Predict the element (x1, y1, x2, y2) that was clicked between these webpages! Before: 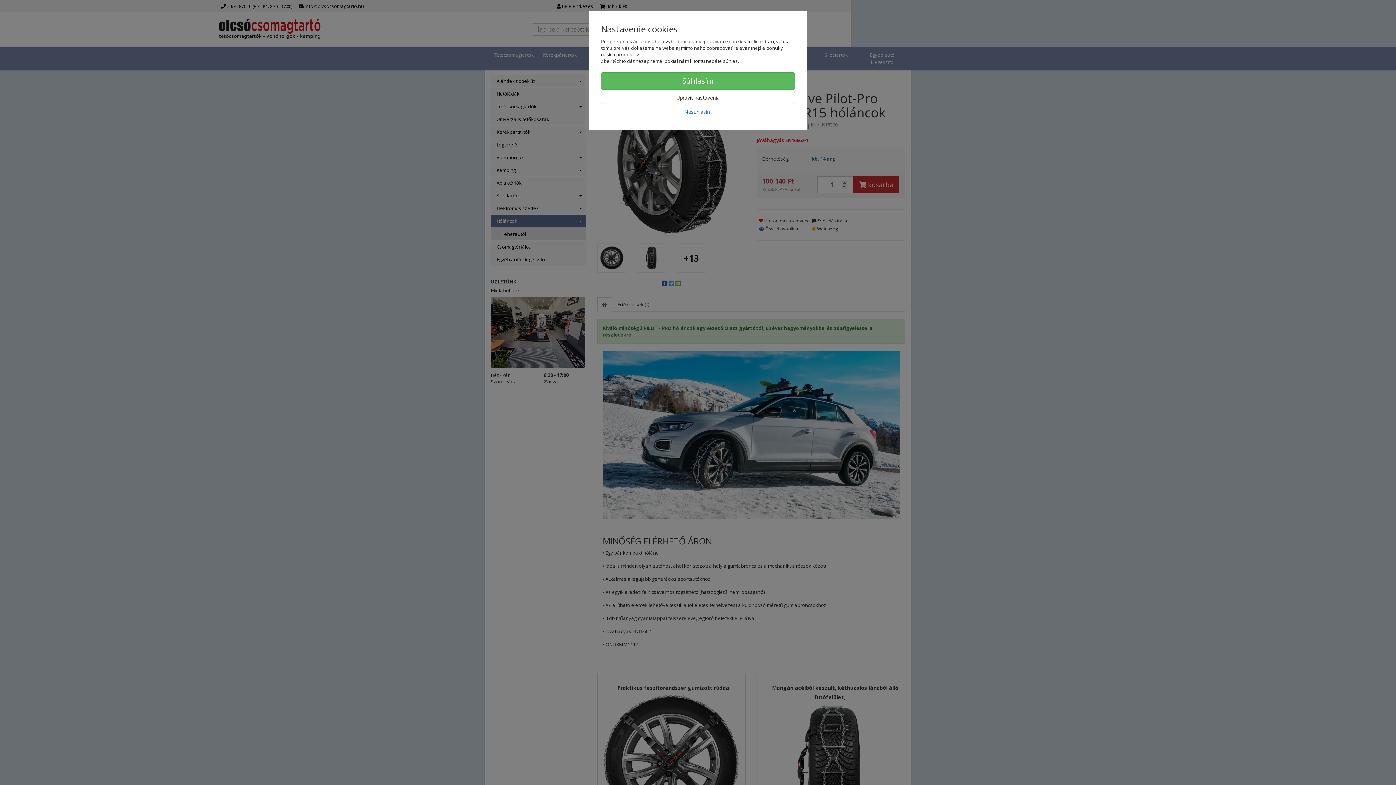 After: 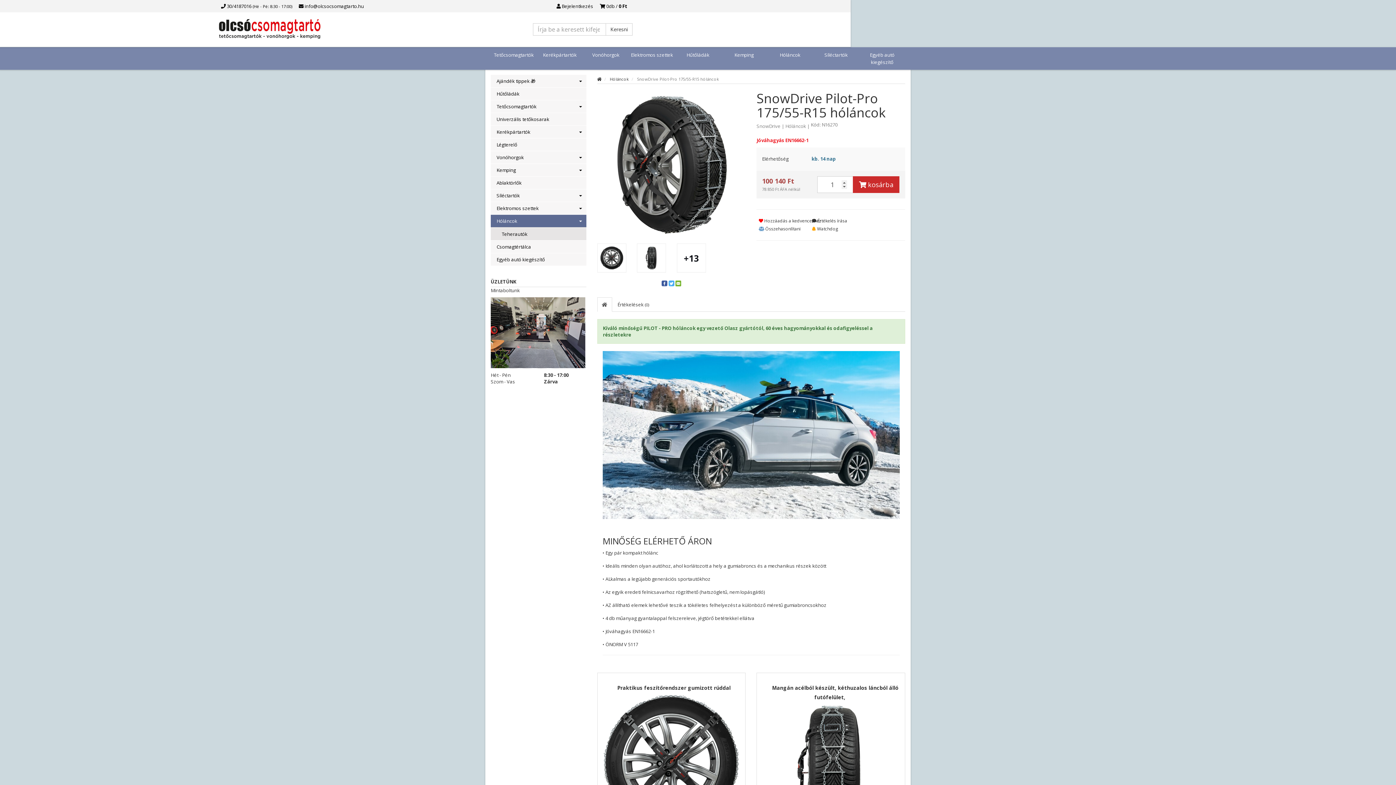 Action: label: Súhlasím bbox: (601, 72, 795, 89)